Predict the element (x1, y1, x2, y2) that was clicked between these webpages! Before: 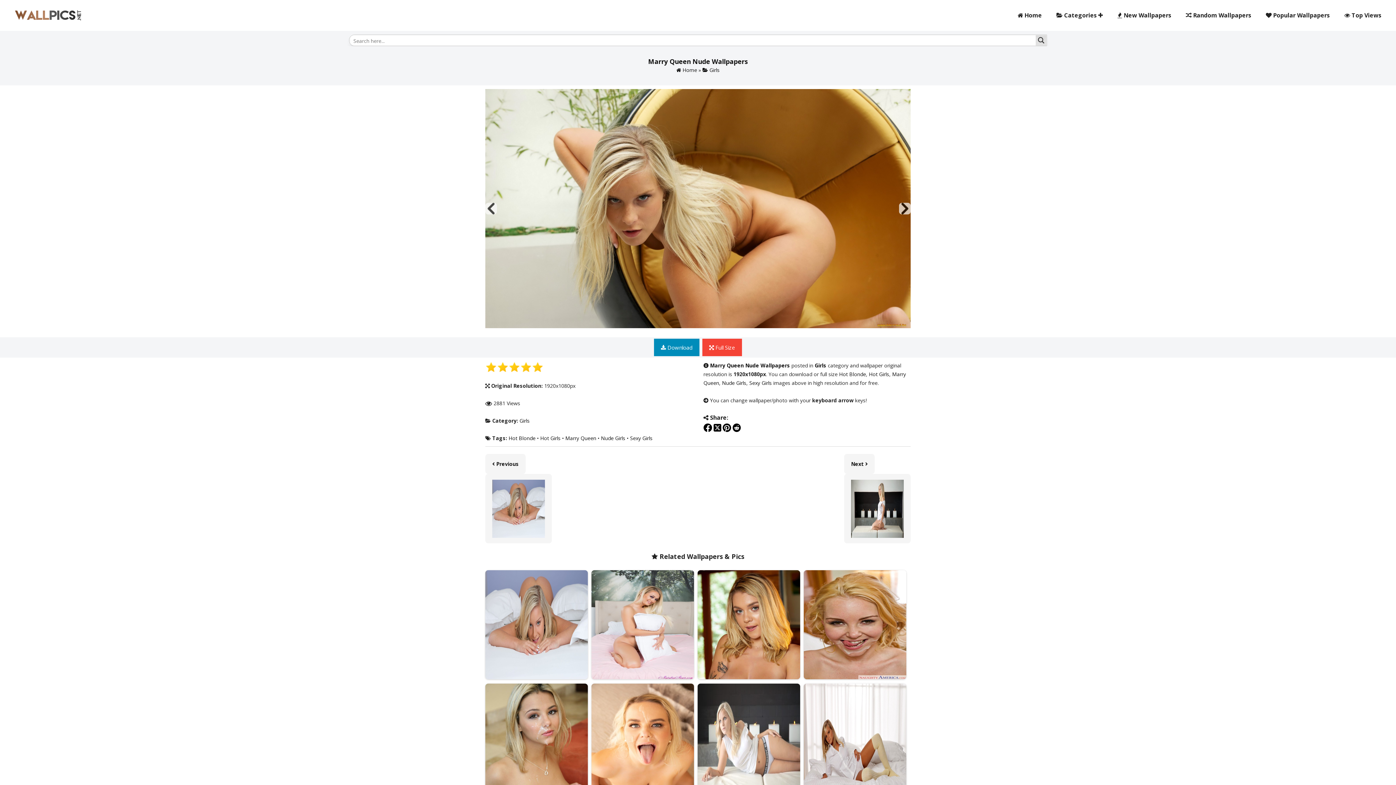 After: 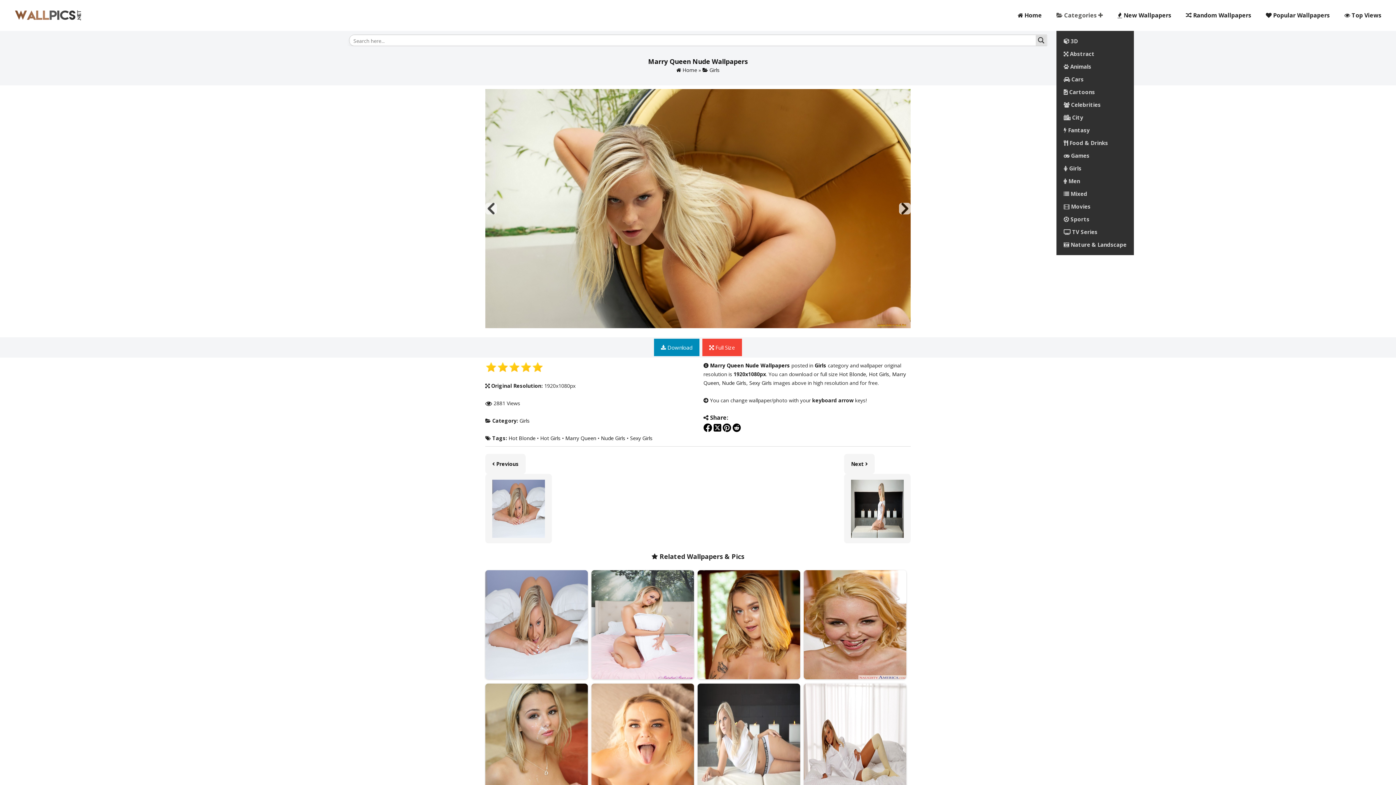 Action: label:  Categories  bbox: (1056, 0, 1103, 30)